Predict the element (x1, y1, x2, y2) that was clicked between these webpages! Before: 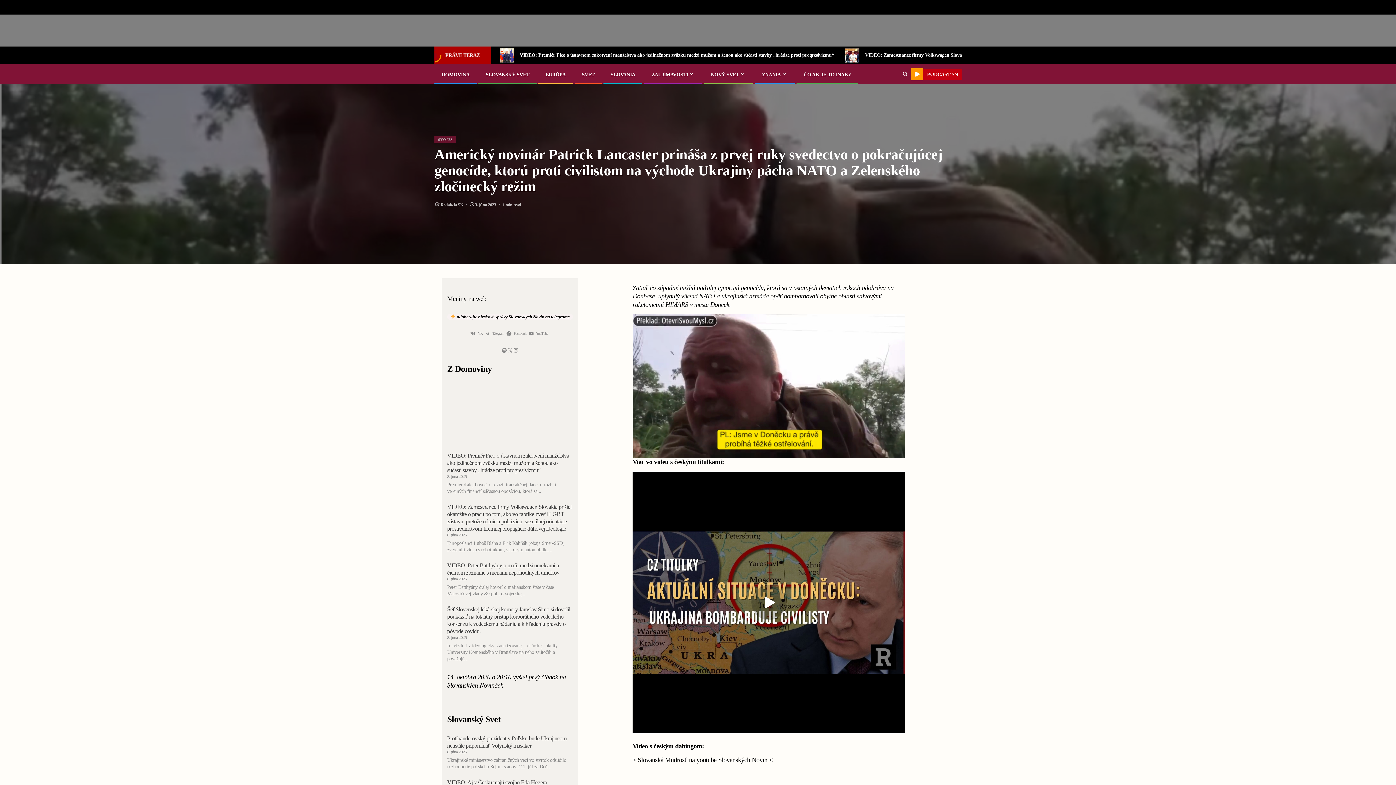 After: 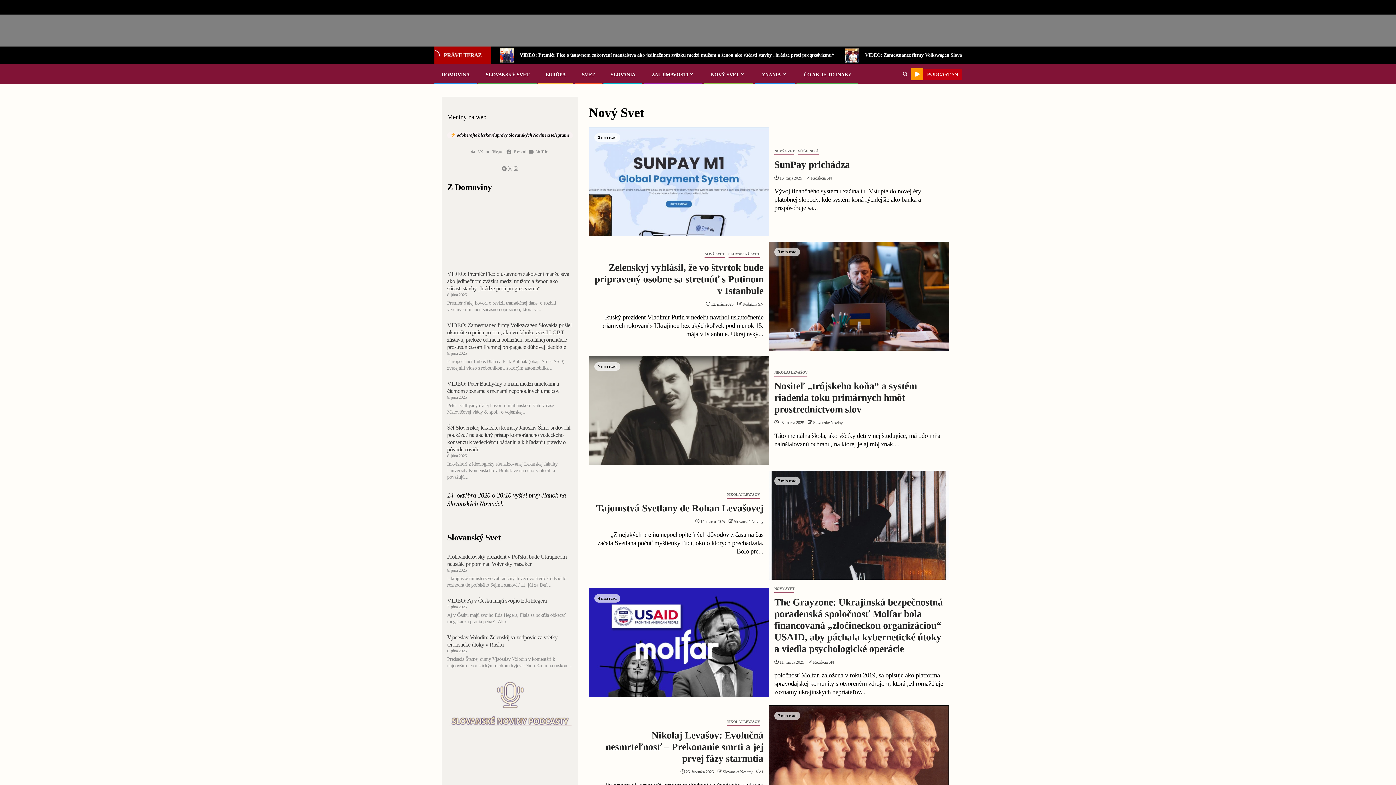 Action: label: NOVÝ SVET bbox: (711, 71, 746, 77)